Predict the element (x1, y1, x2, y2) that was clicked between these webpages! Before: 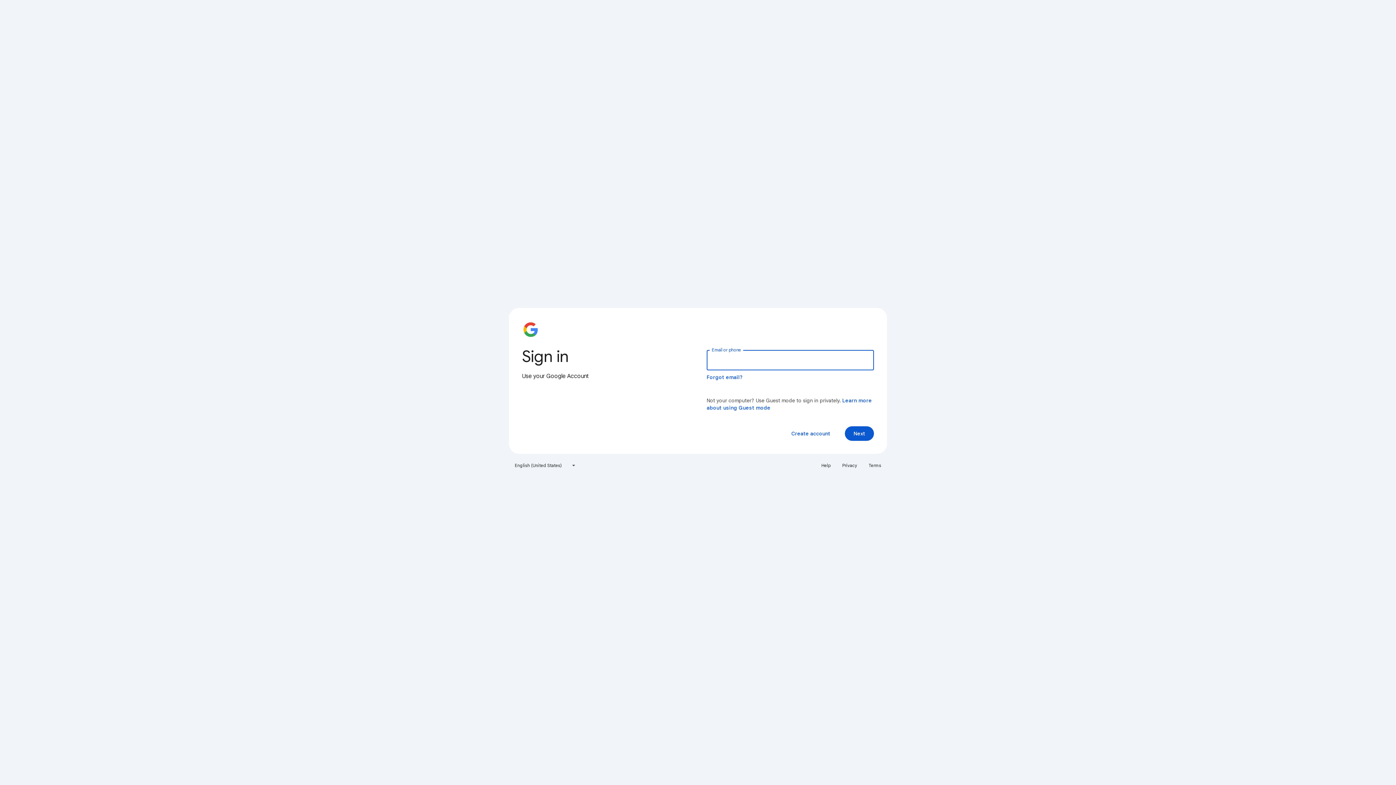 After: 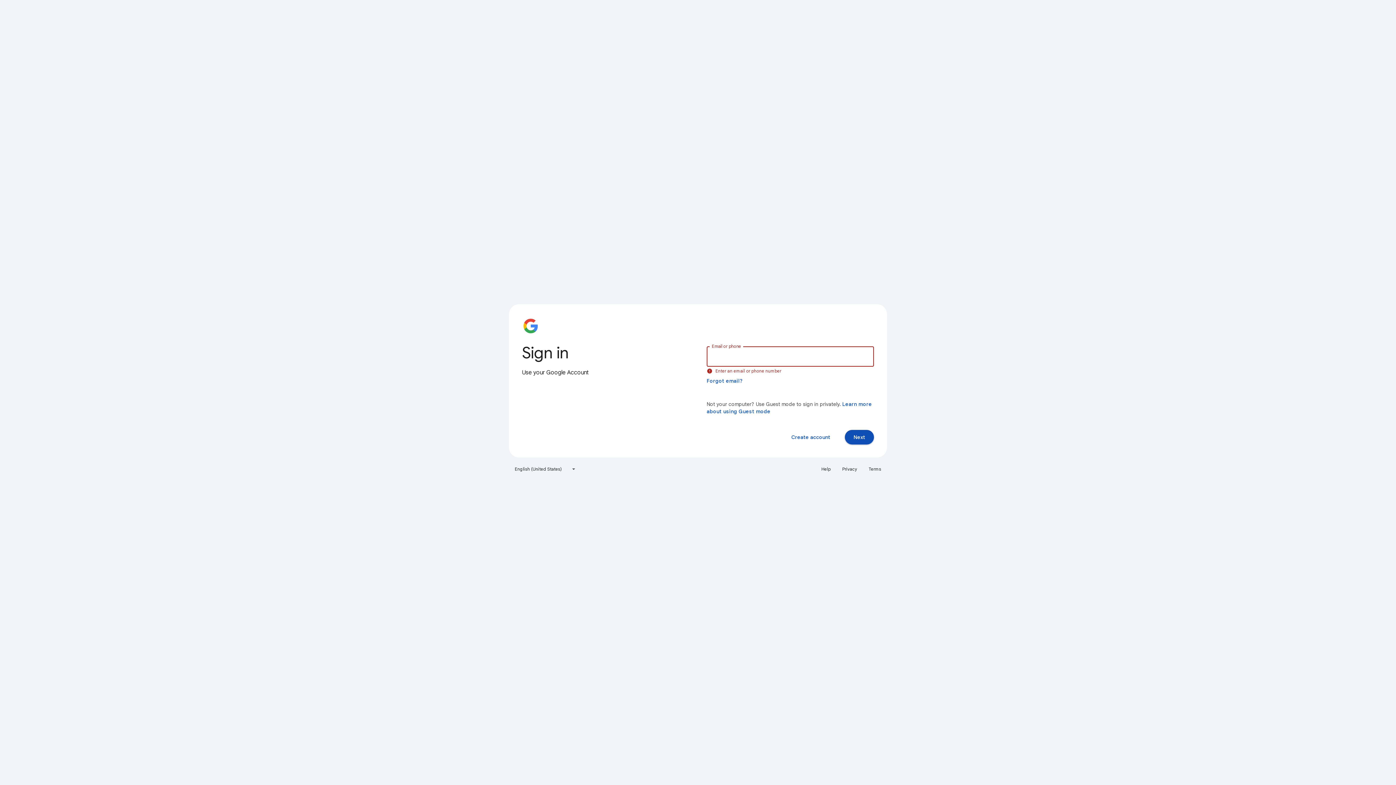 Action: label: Next bbox: (845, 426, 874, 441)